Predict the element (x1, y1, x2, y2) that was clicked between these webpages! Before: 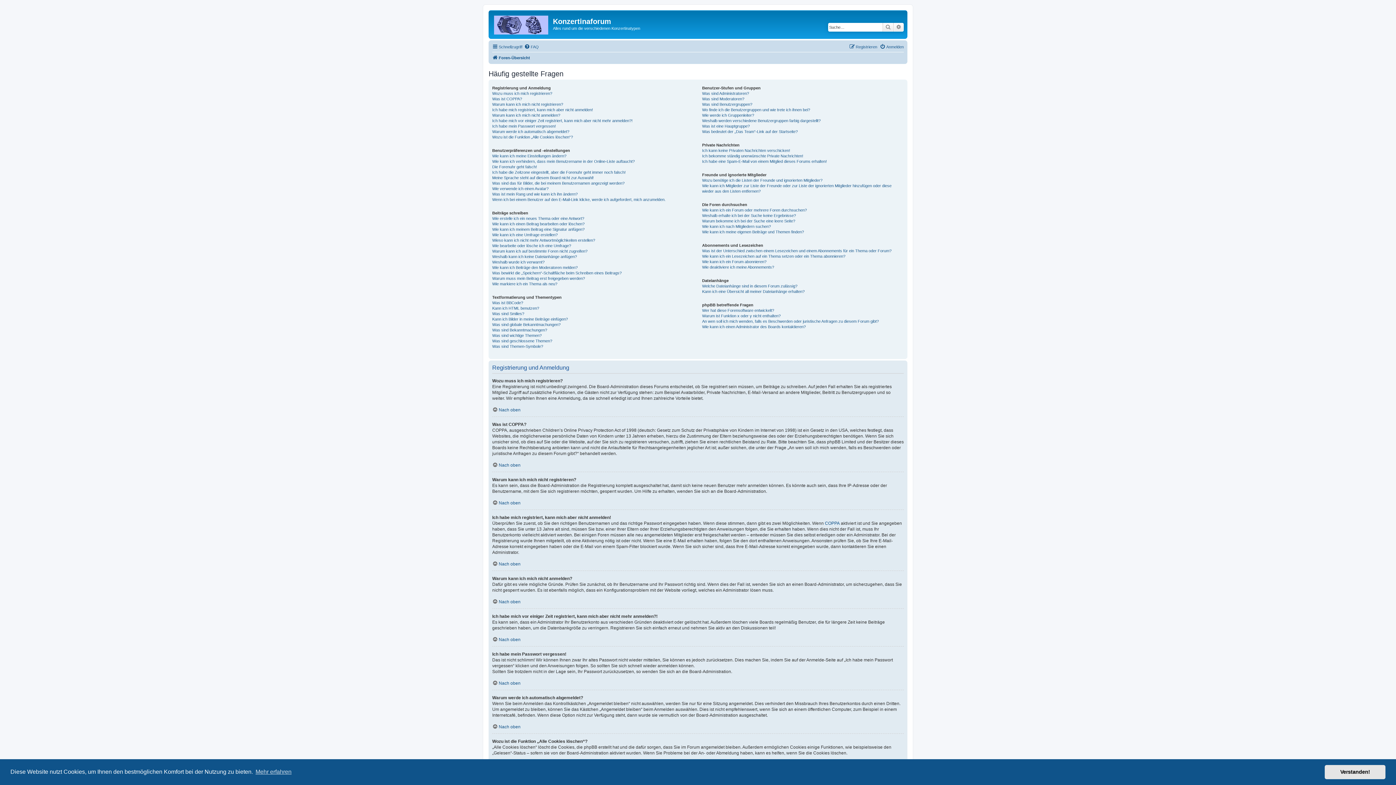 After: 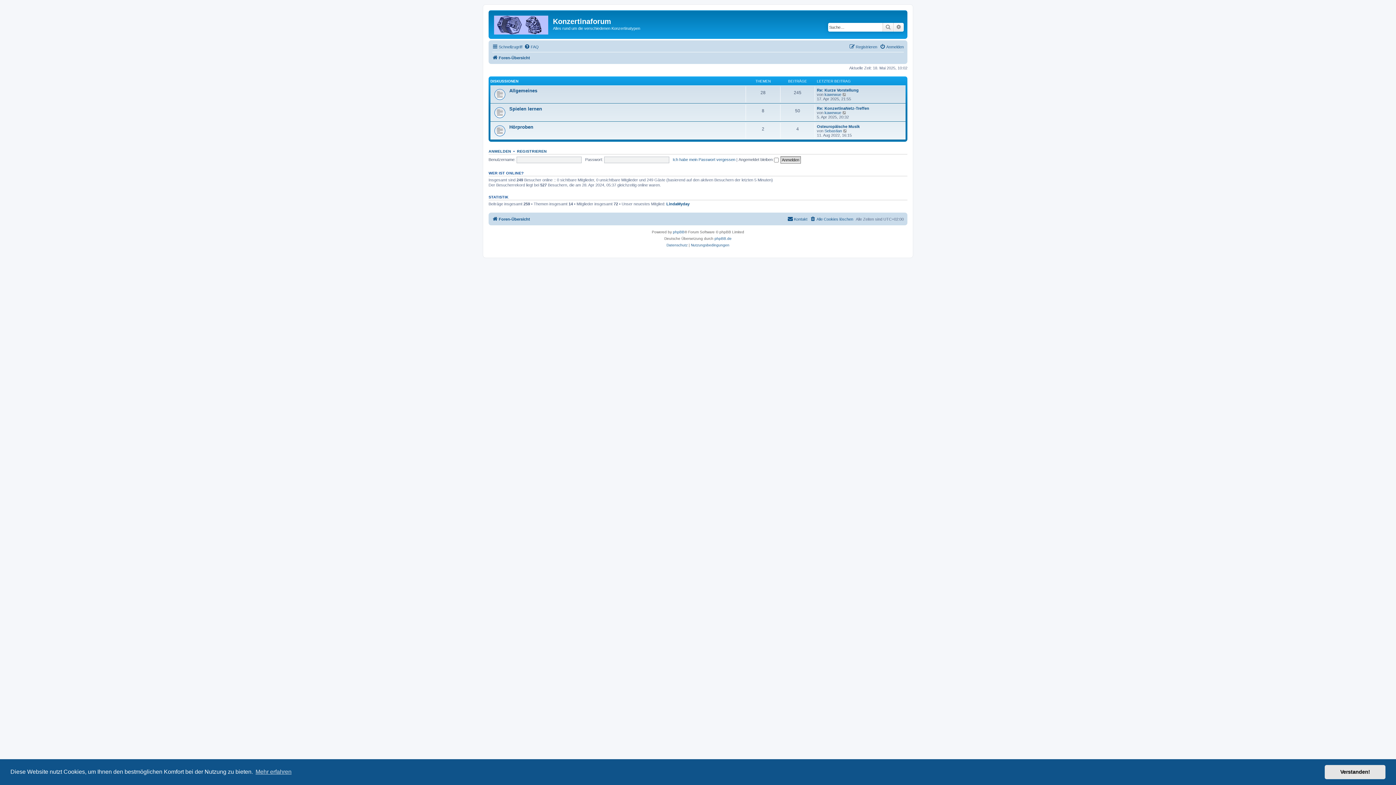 Action: label: Foren-Übersicht bbox: (492, 53, 530, 62)